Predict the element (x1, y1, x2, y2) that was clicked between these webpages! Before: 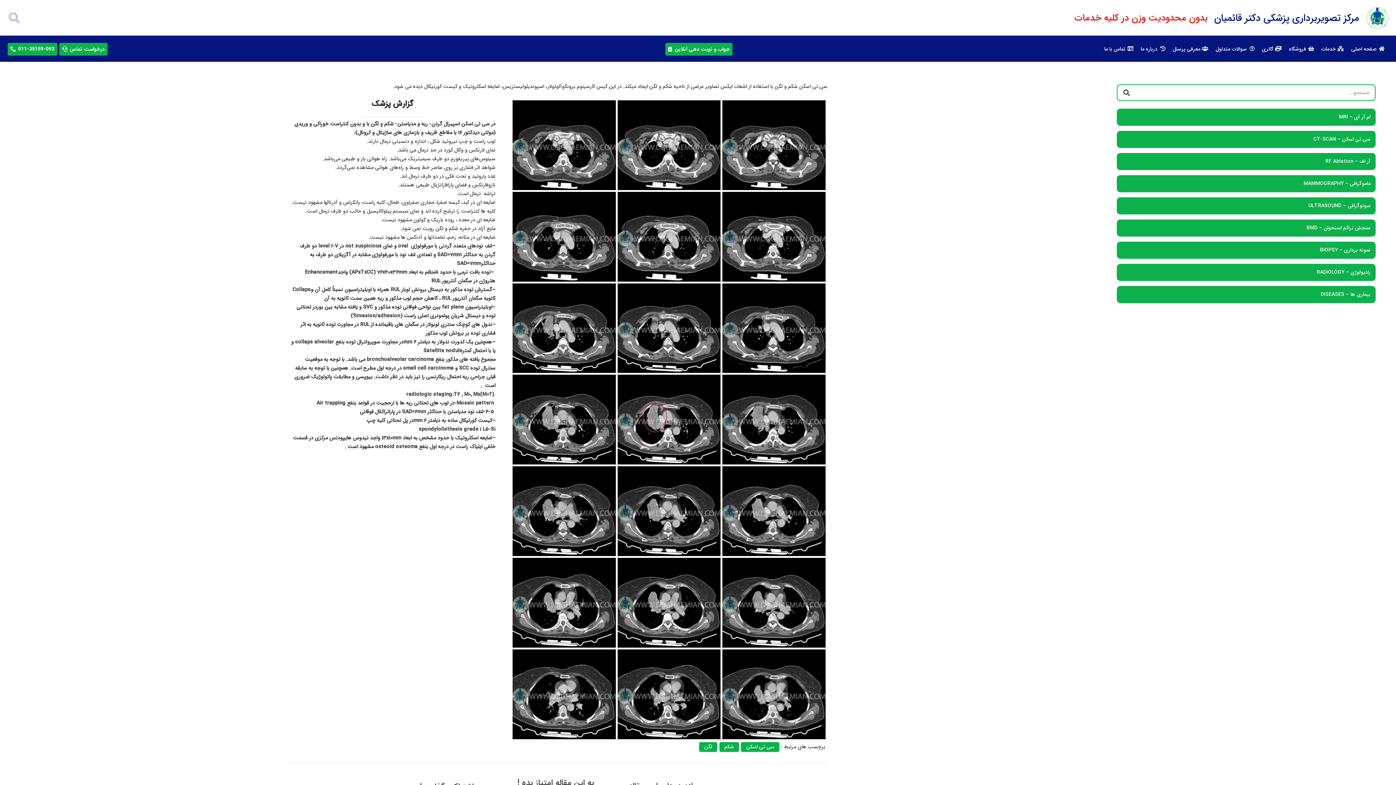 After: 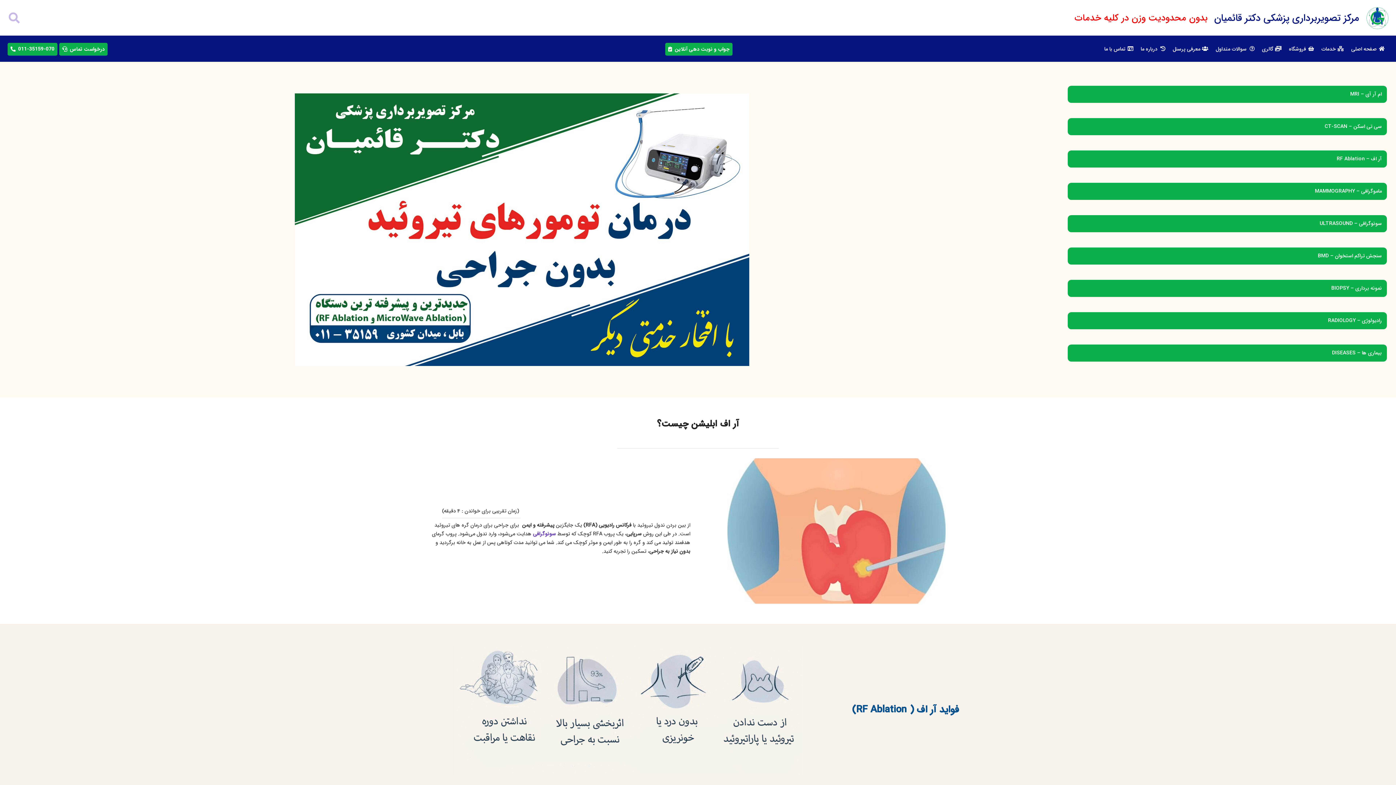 Action: label: آر اف – RF Ablation bbox: (1117, 153, 1376, 170)